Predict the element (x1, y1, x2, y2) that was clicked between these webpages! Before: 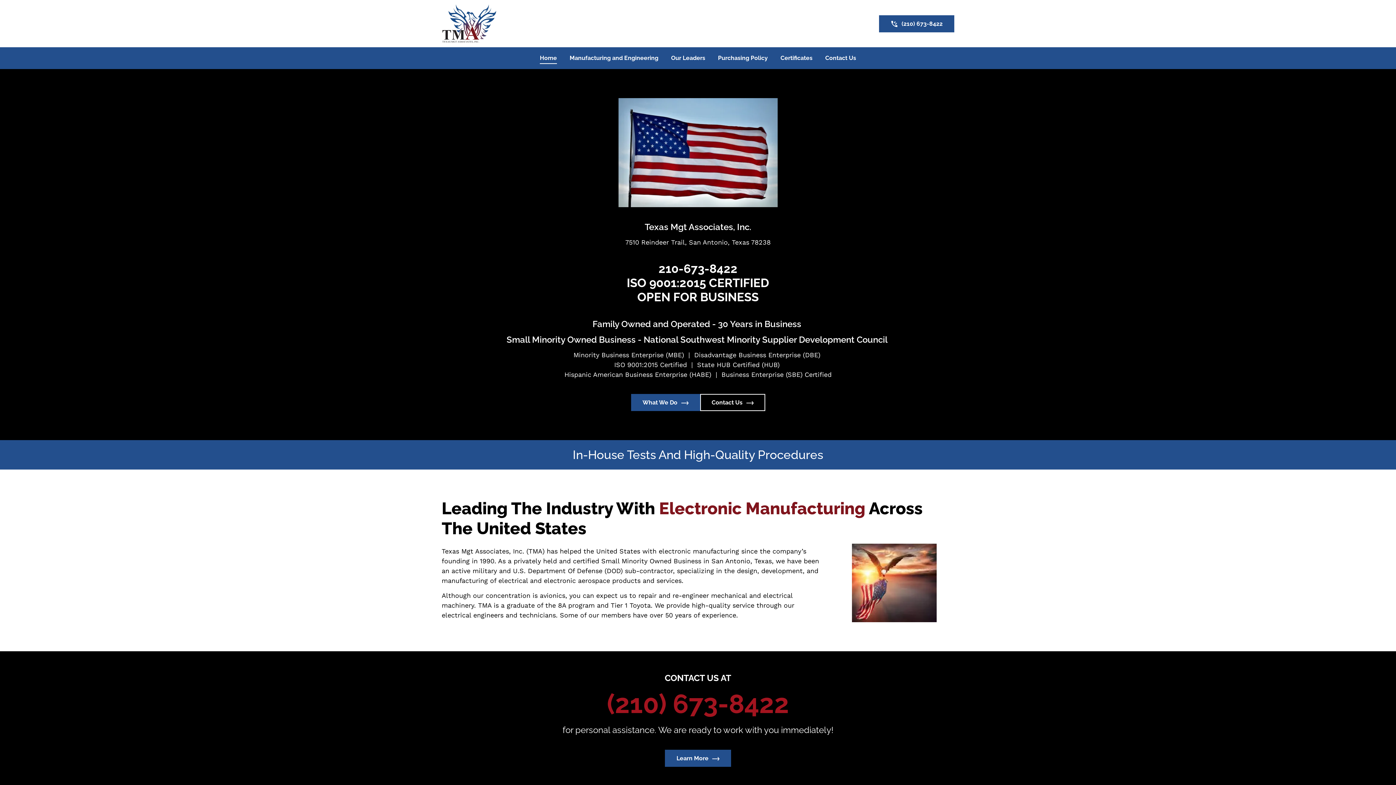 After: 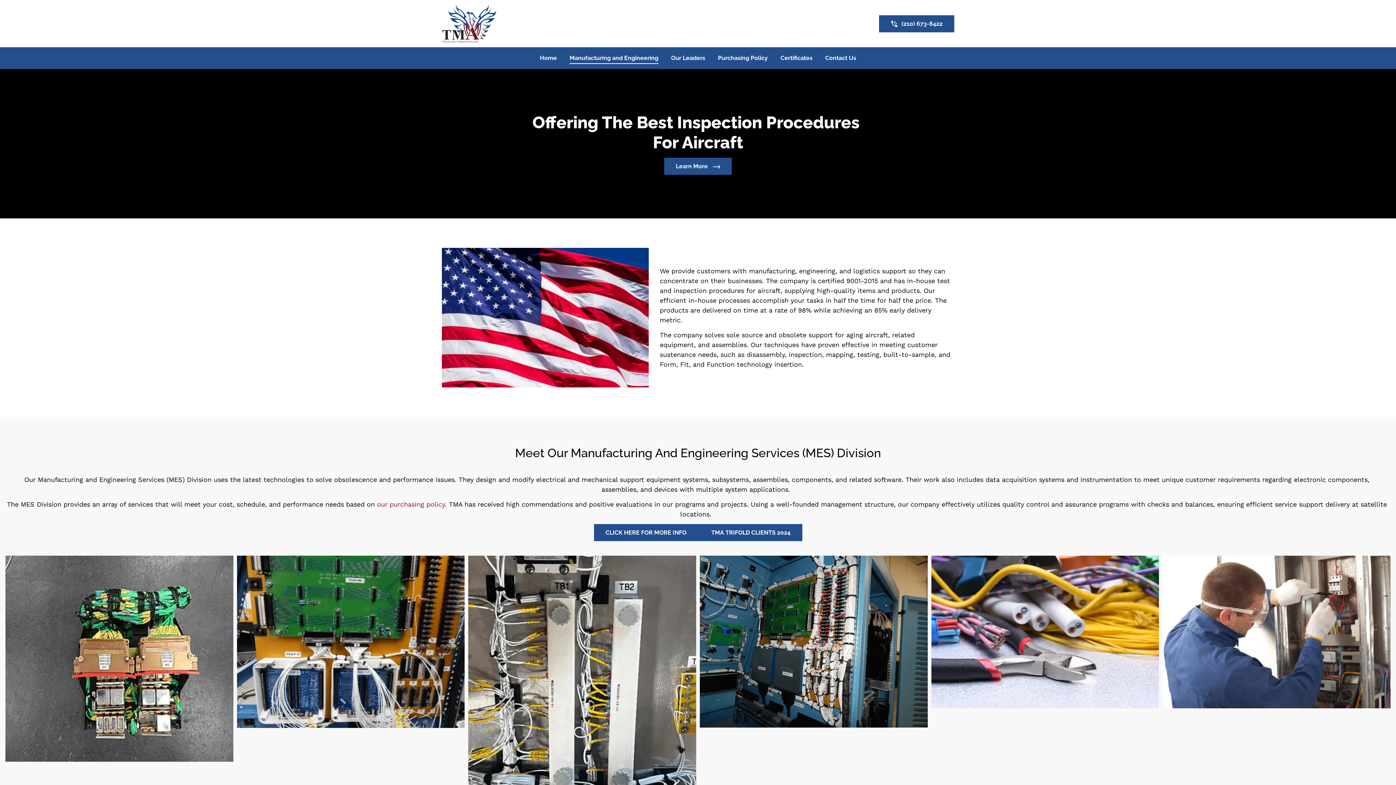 Action: label: Manufacturing and Engineering bbox: (565, 52, 663, 64)